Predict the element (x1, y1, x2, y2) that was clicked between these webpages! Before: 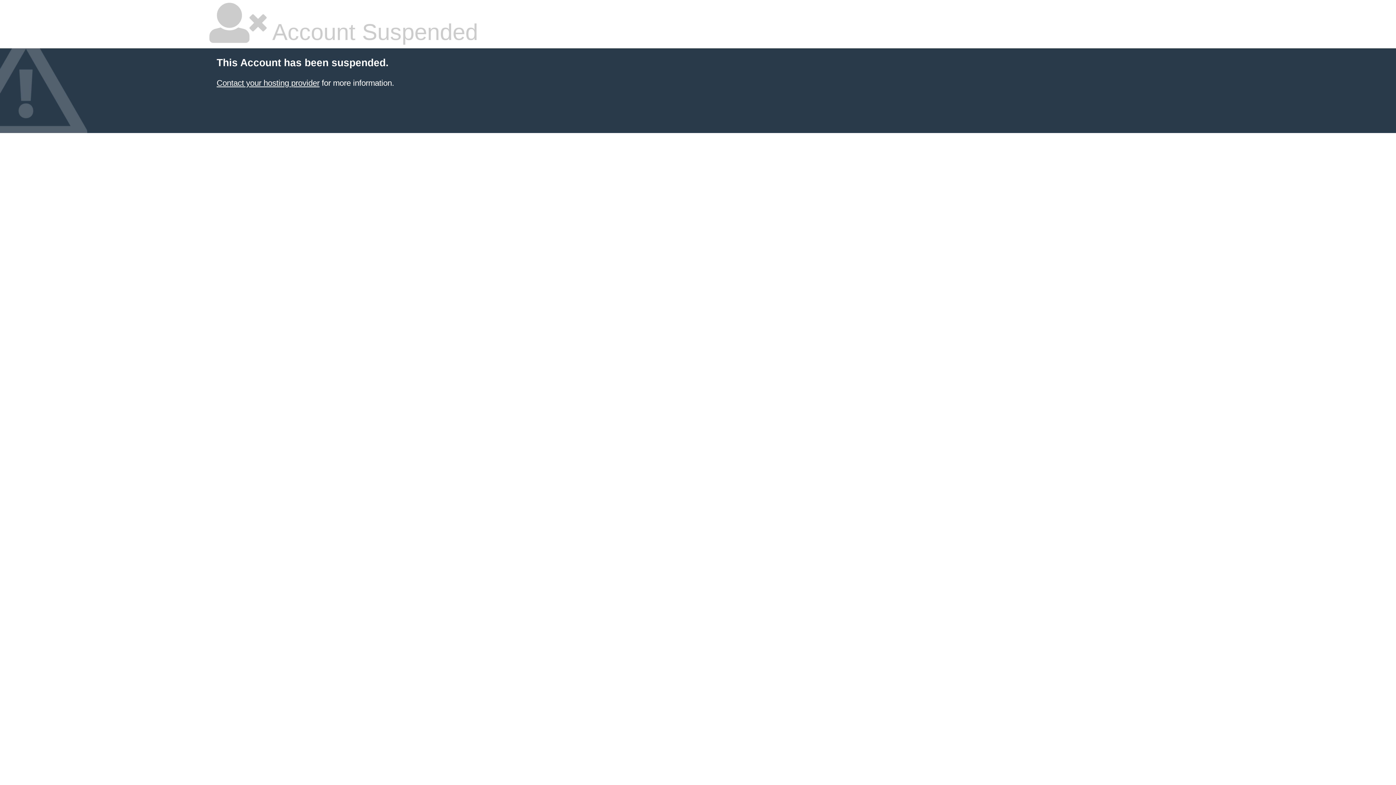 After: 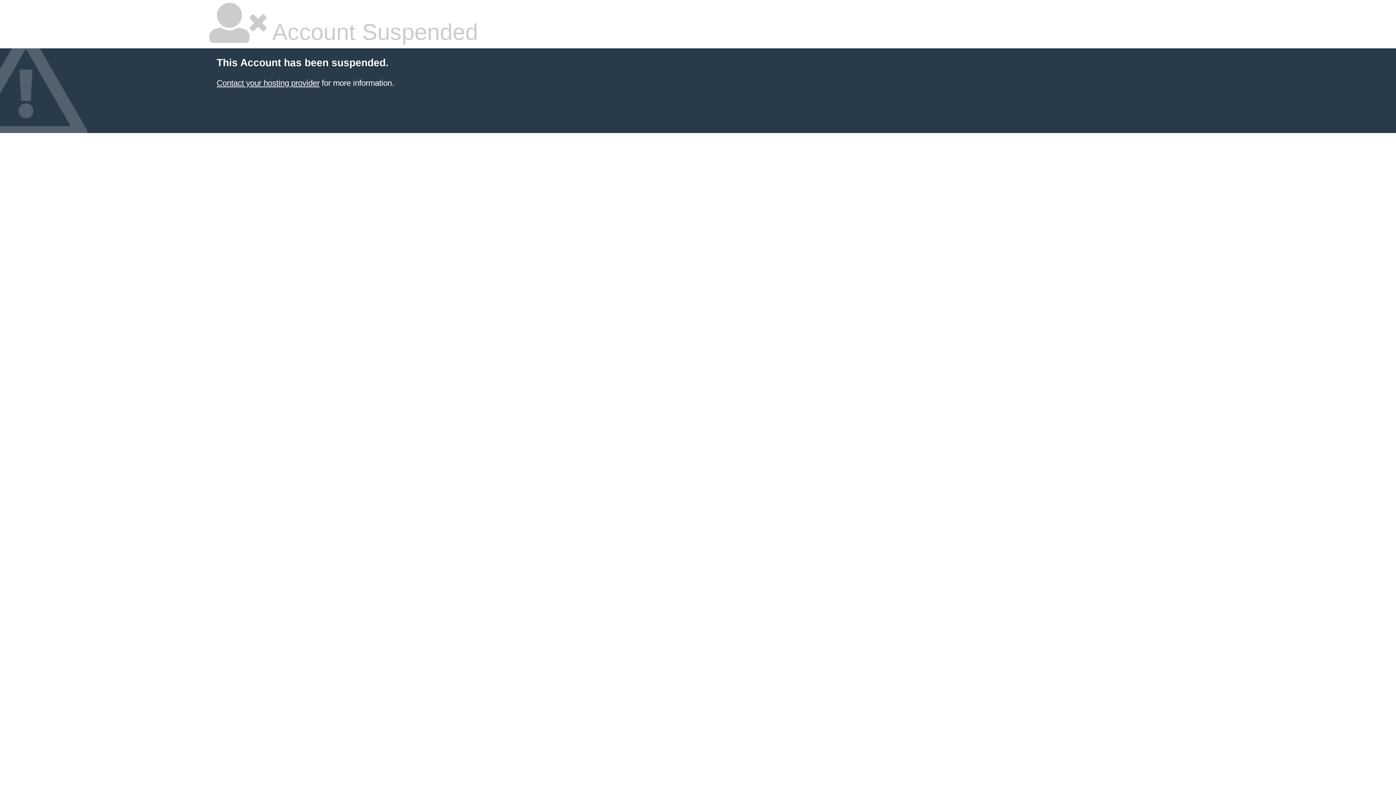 Action: bbox: (216, 78, 319, 87) label: Contact your hosting provider